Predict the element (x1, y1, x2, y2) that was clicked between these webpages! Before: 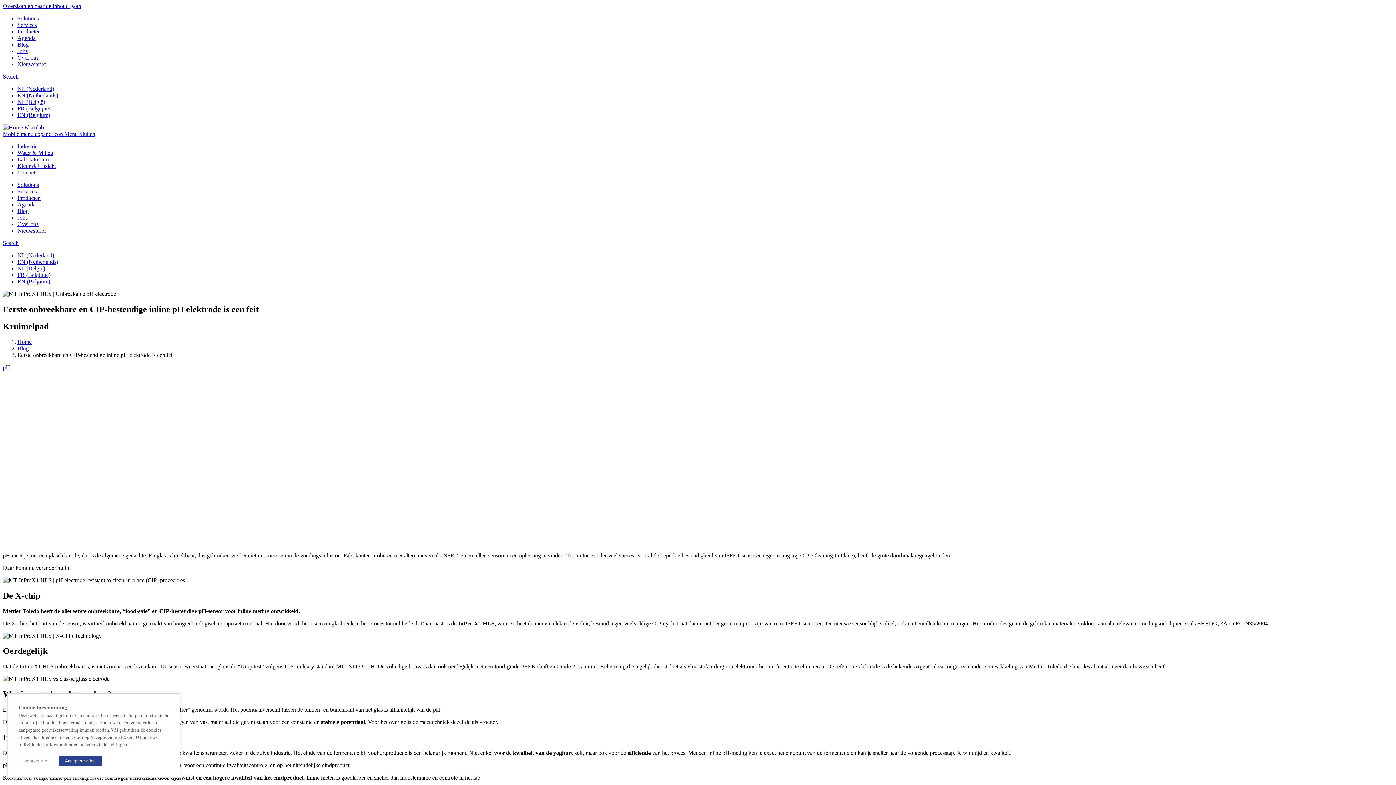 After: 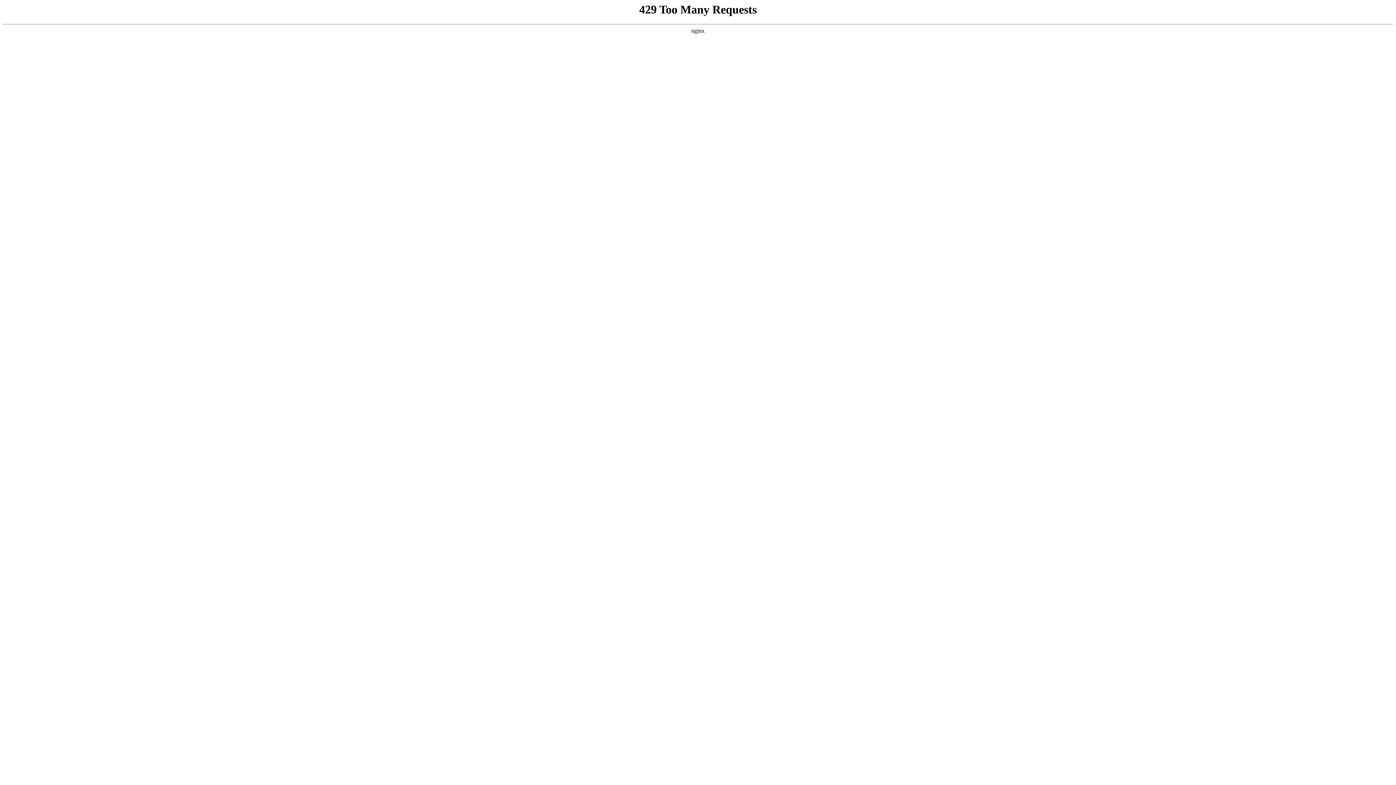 Action: label: Solutions bbox: (17, 15, 38, 21)